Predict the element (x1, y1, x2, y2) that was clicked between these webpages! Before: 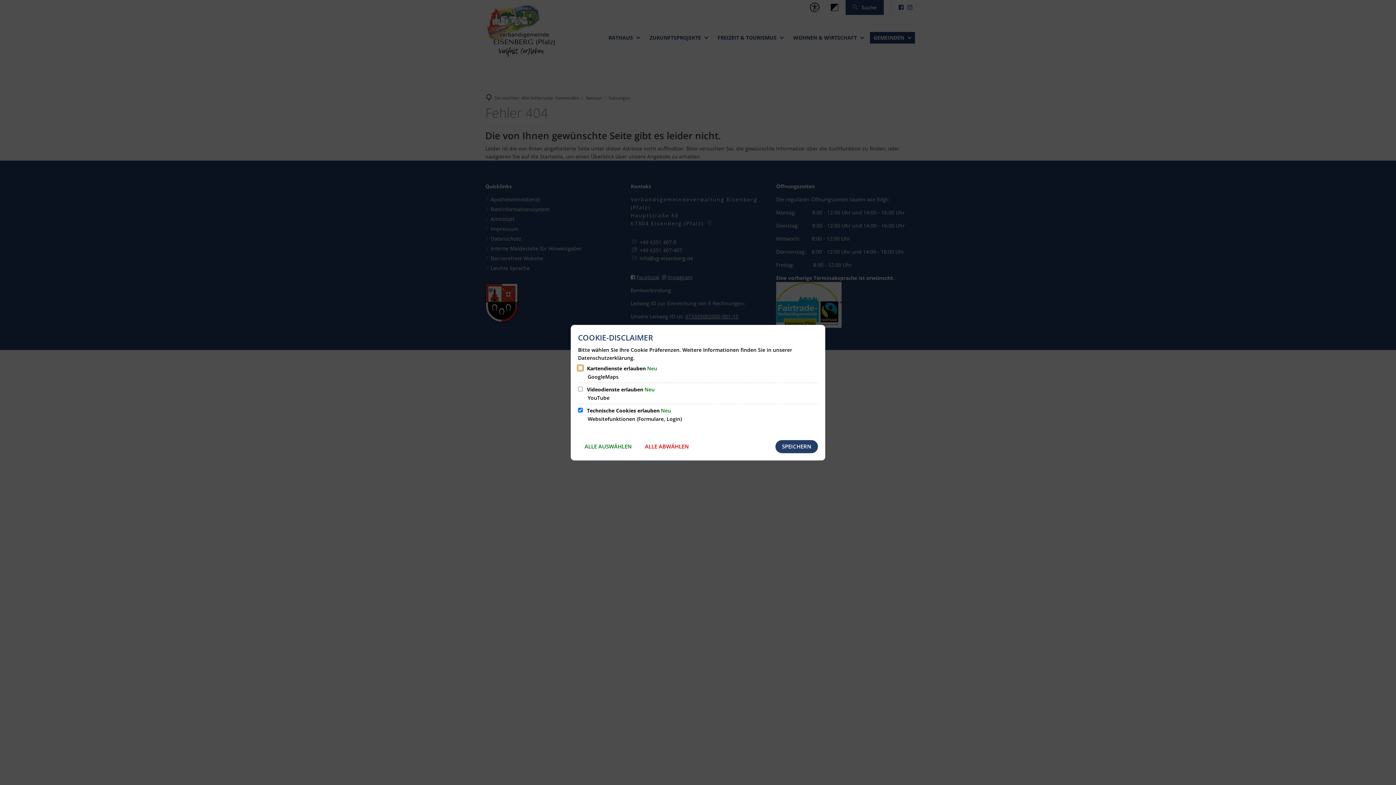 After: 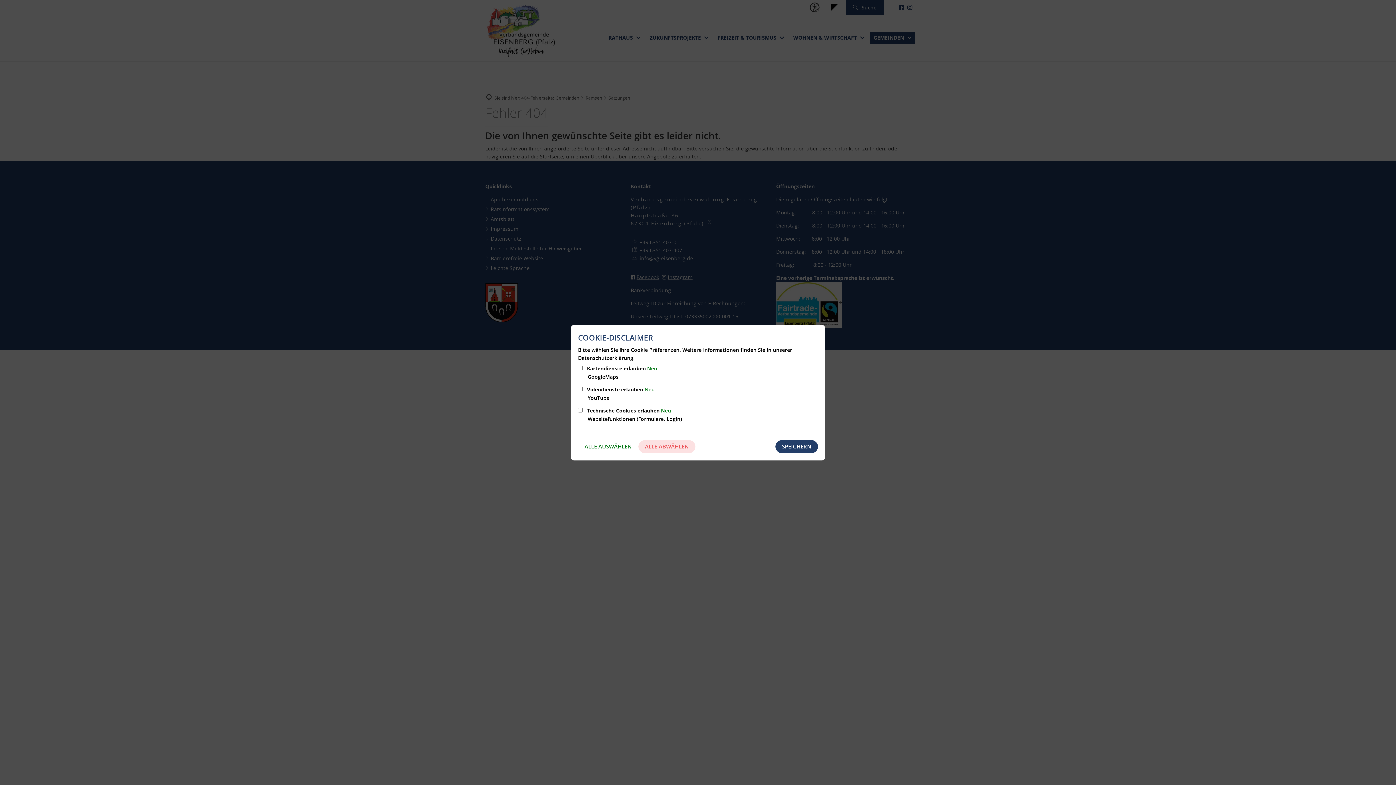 Action: label: ALLE ABWÄHLEN bbox: (638, 440, 695, 453)